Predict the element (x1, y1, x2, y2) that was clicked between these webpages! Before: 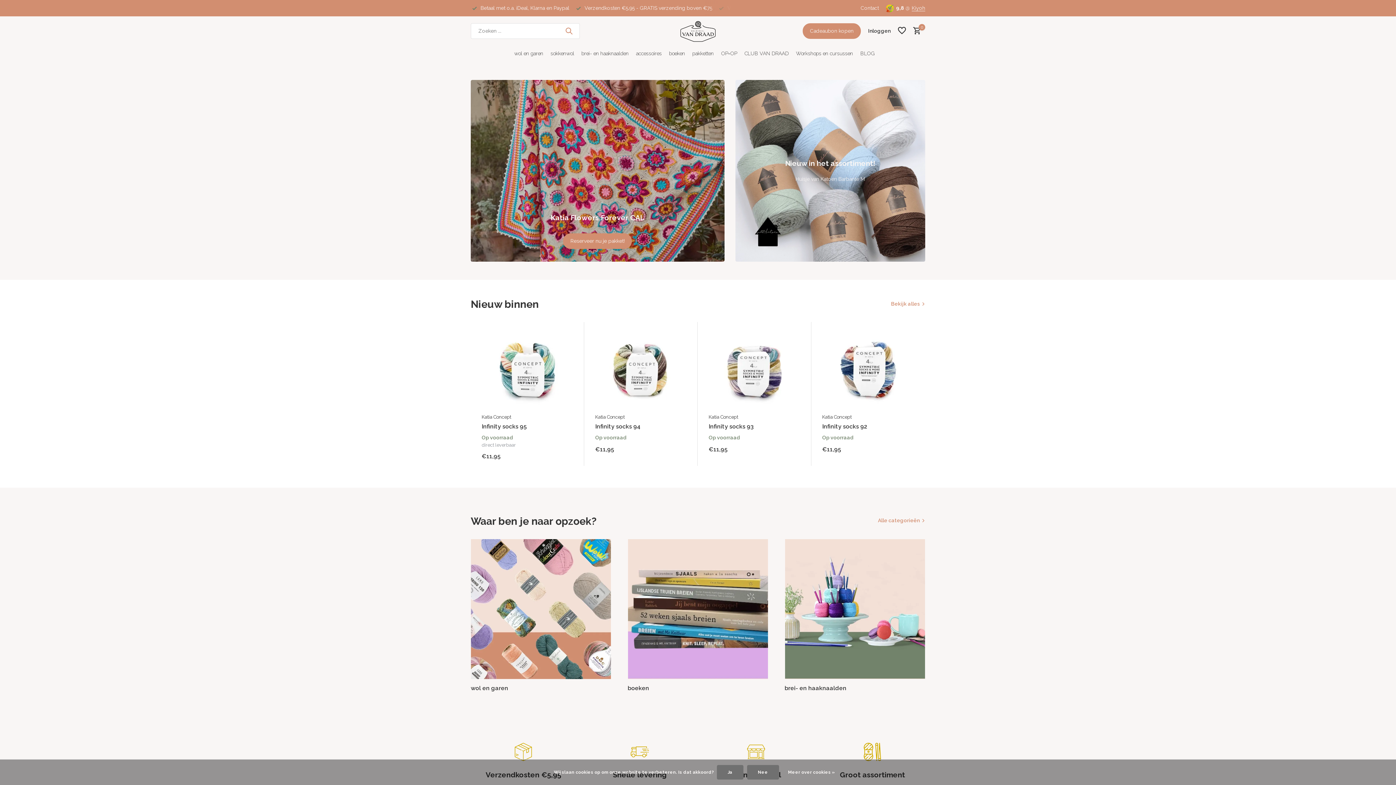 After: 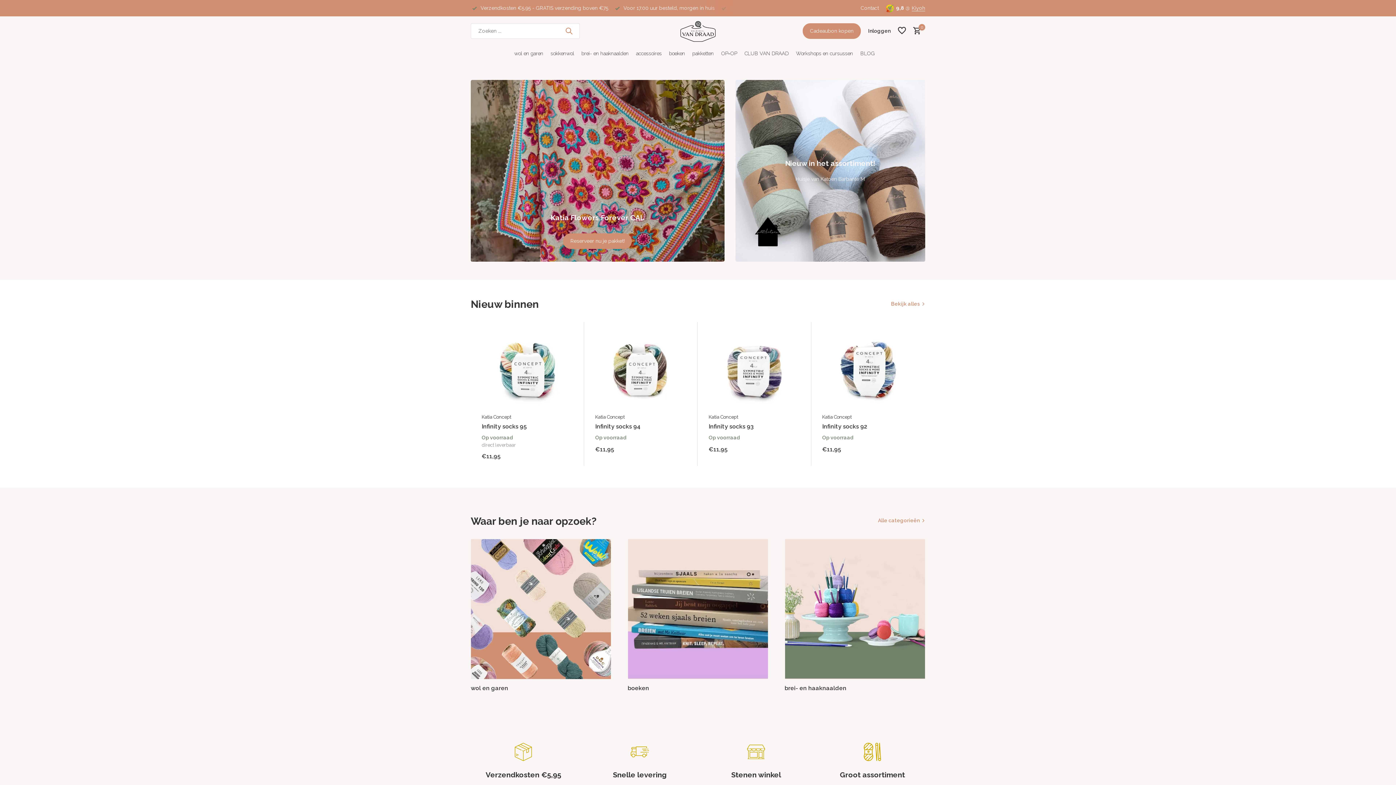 Action: label: Ja bbox: (716, 765, 743, 780)